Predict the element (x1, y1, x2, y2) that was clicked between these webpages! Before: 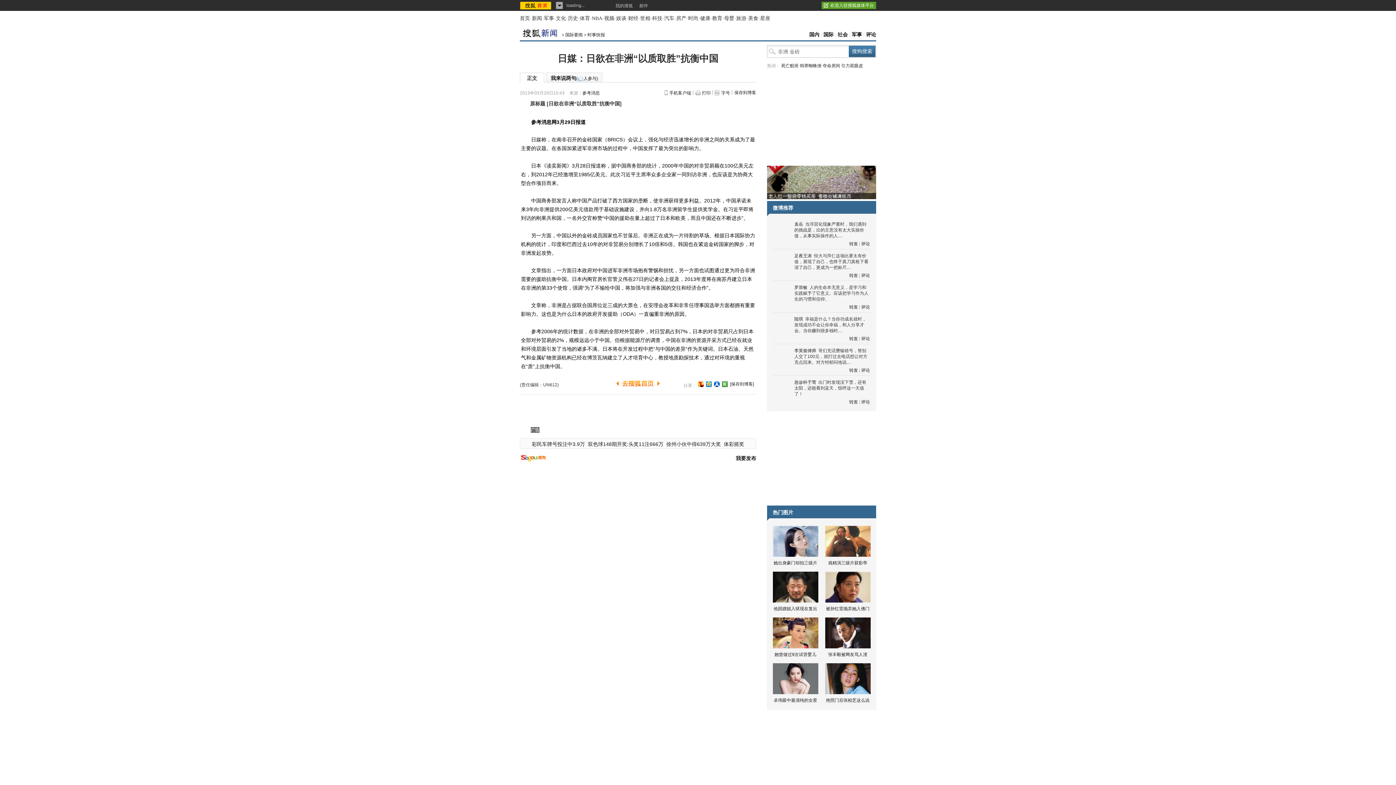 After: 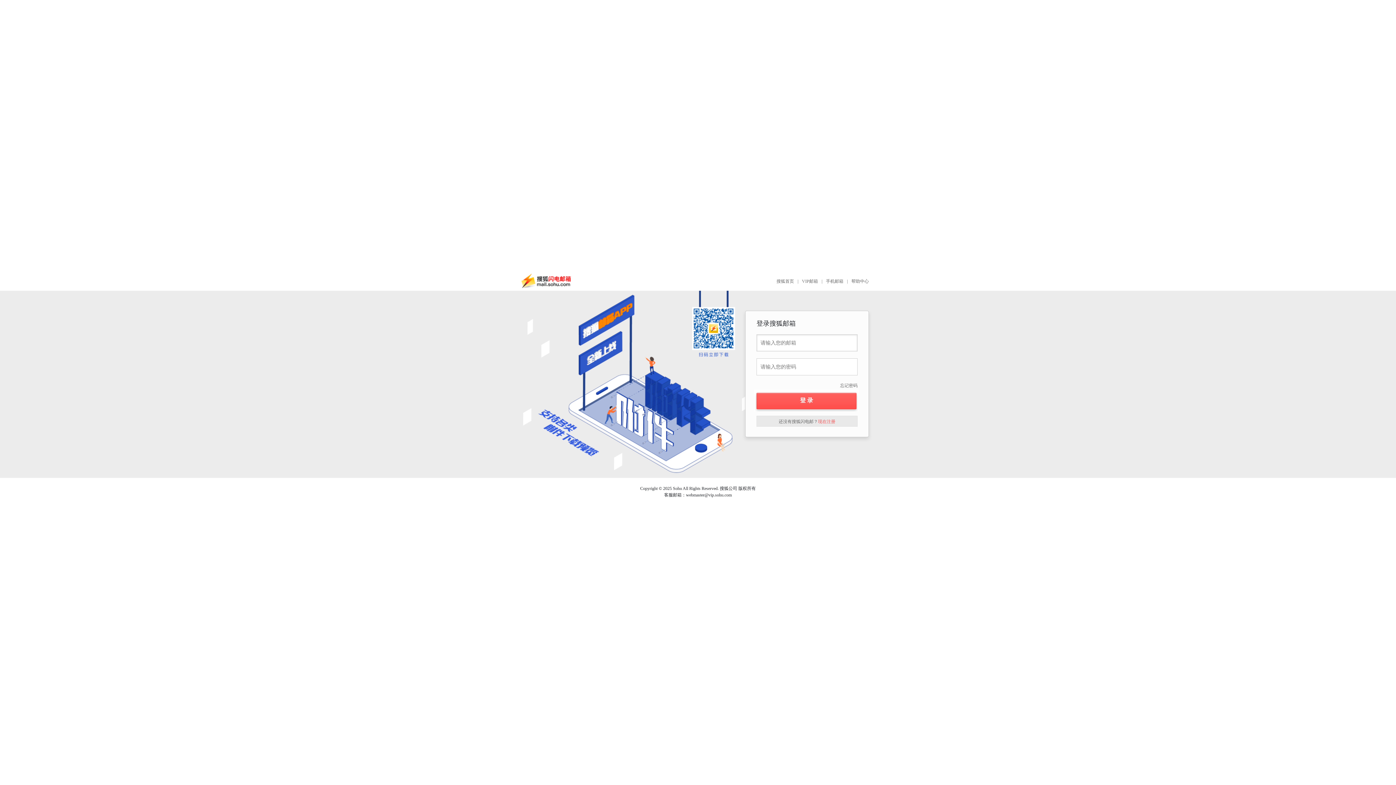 Action: bbox: (636, 0, 651, 10) label: 邮件